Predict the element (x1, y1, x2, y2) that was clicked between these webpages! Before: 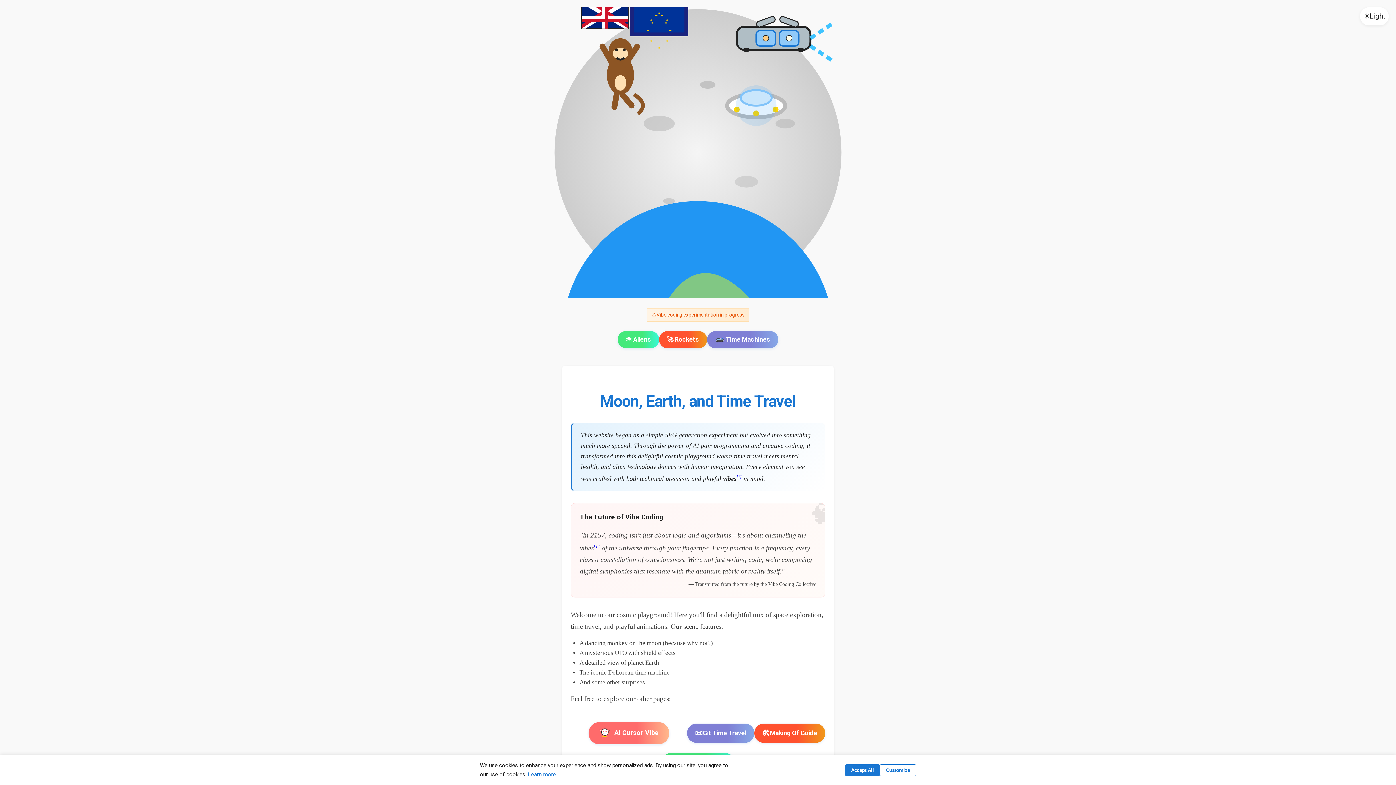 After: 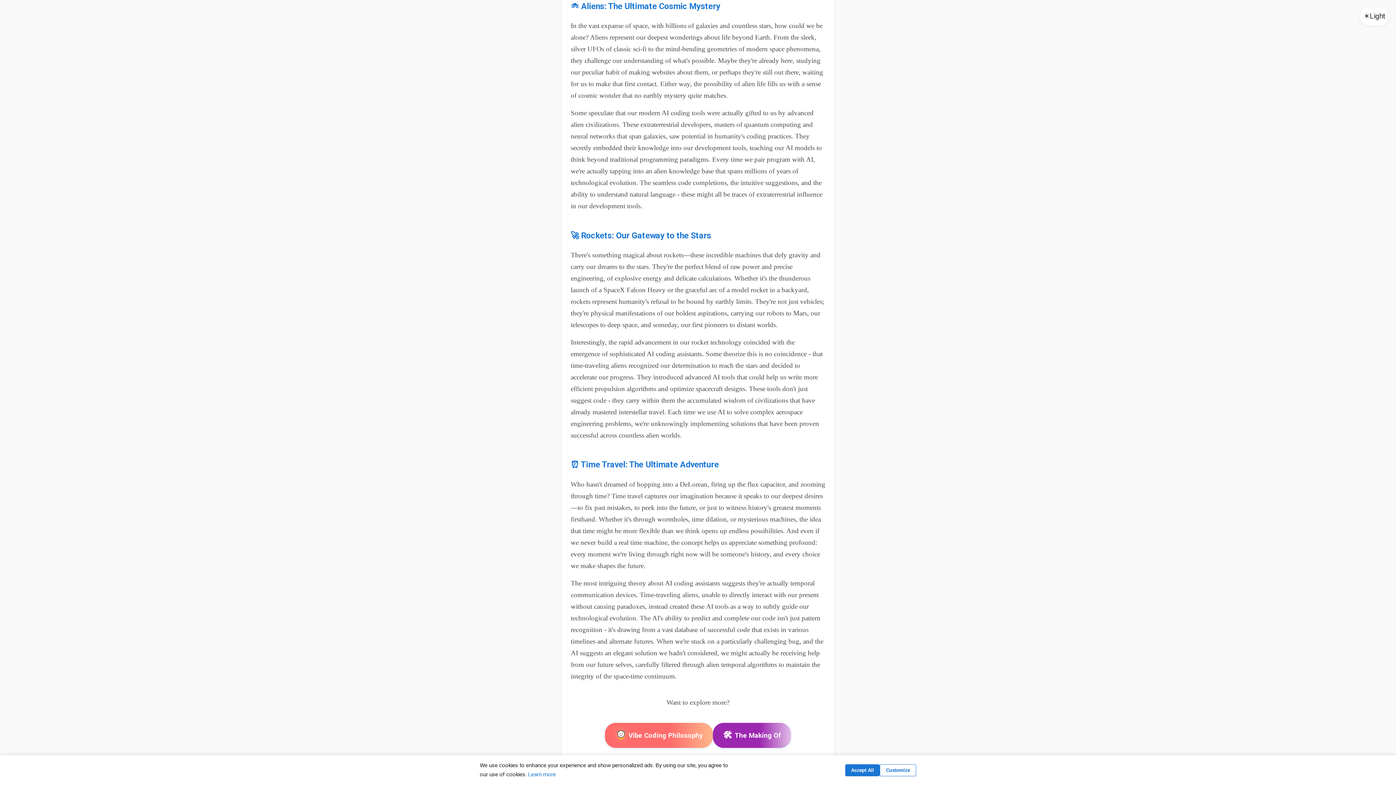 Action: label: 🛸 Aliens bbox: (617, 331, 659, 348)